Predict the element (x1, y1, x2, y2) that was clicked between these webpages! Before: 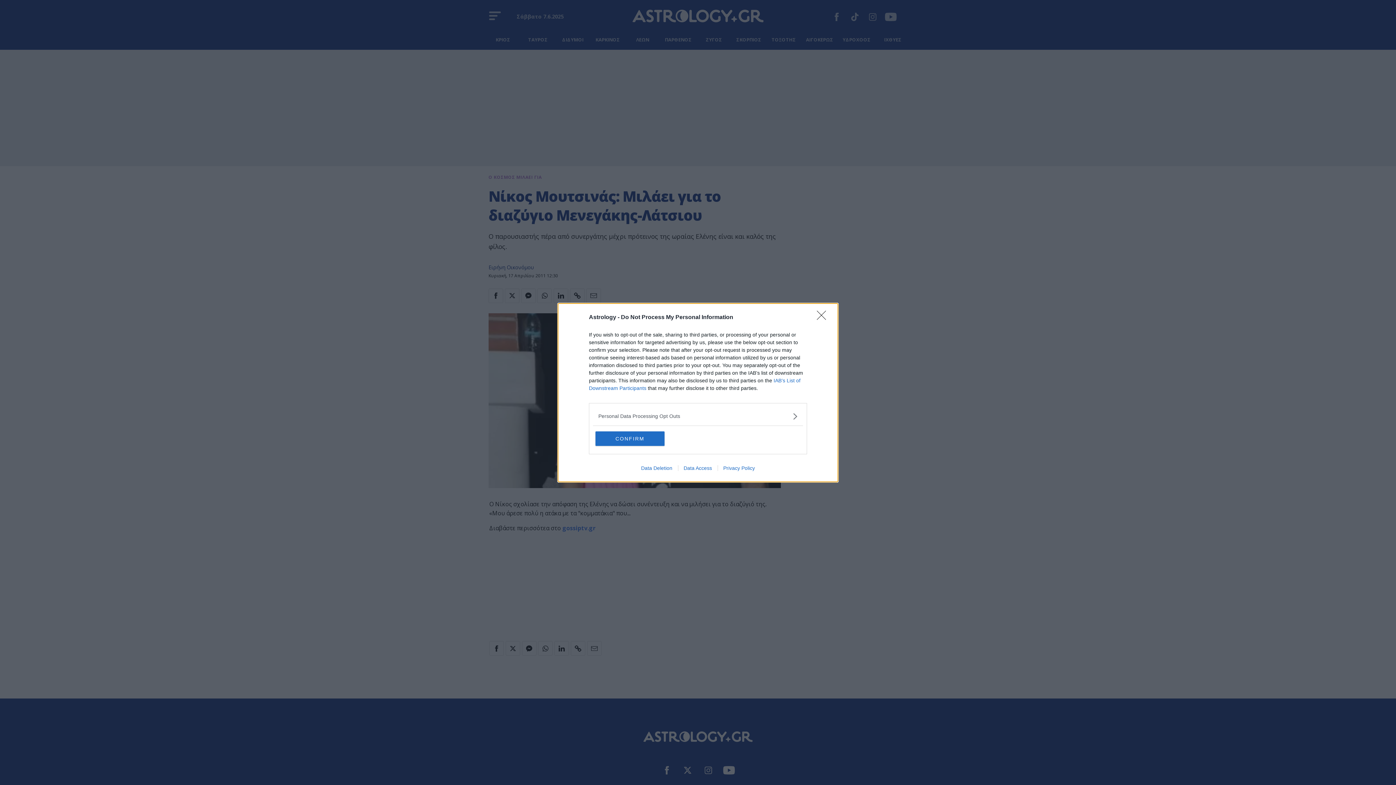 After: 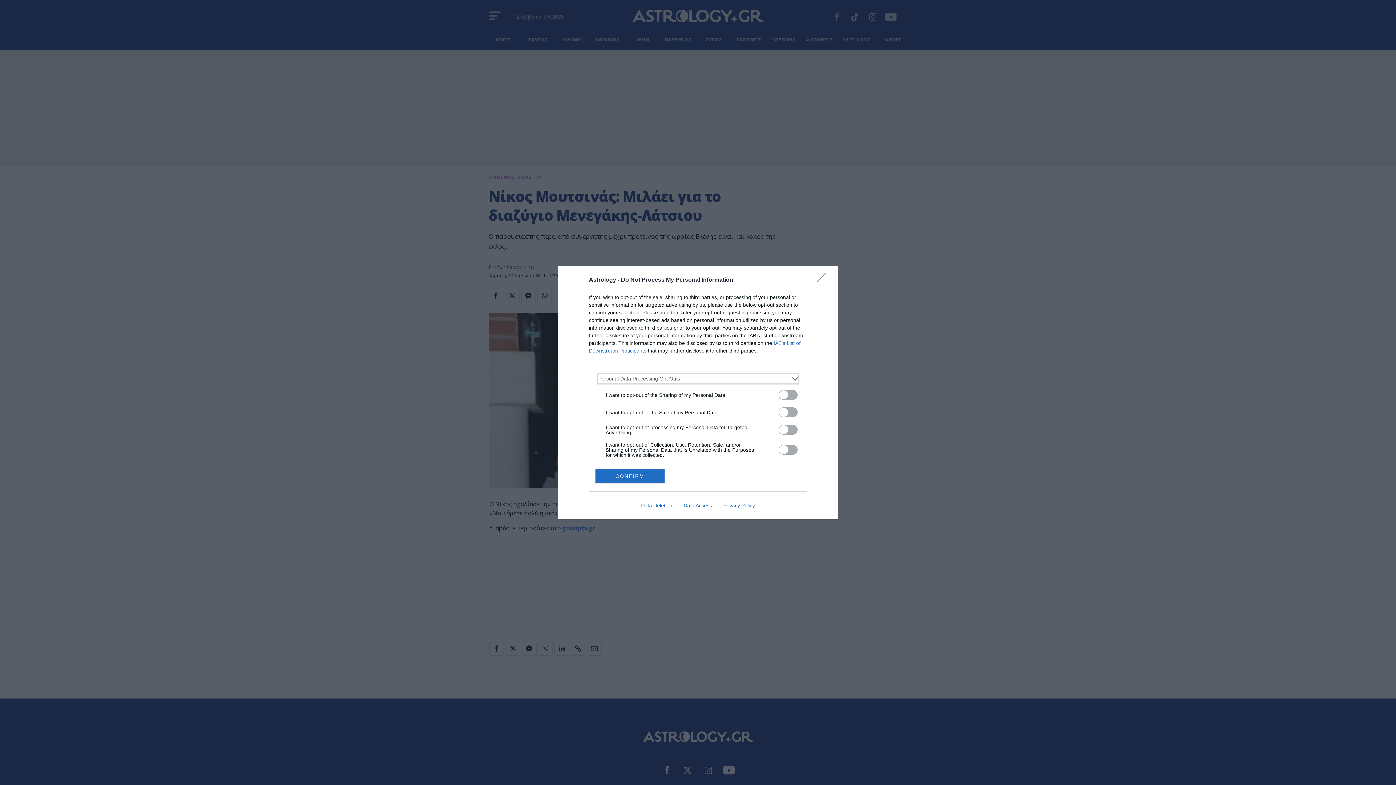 Action: bbox: (598, 412, 797, 420) label: Opt-Outs